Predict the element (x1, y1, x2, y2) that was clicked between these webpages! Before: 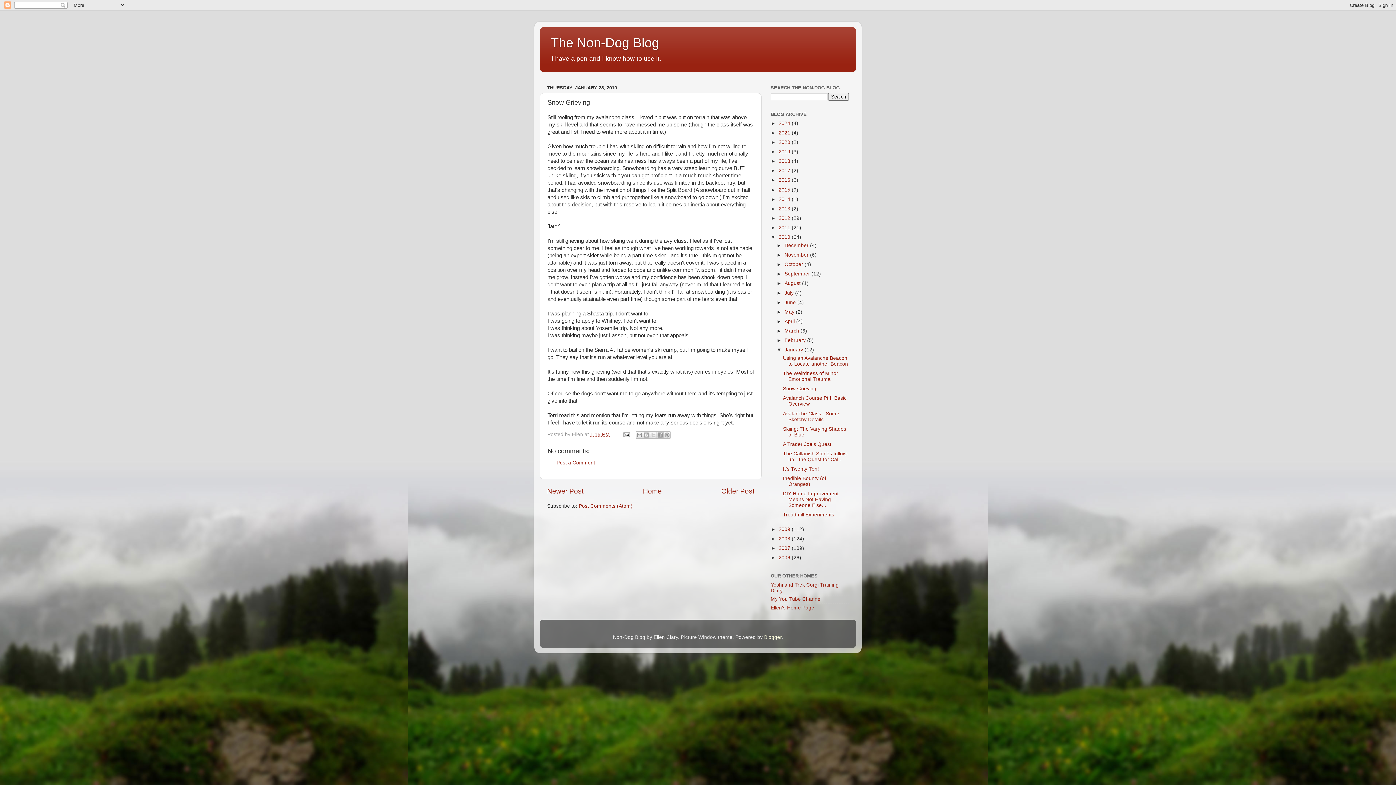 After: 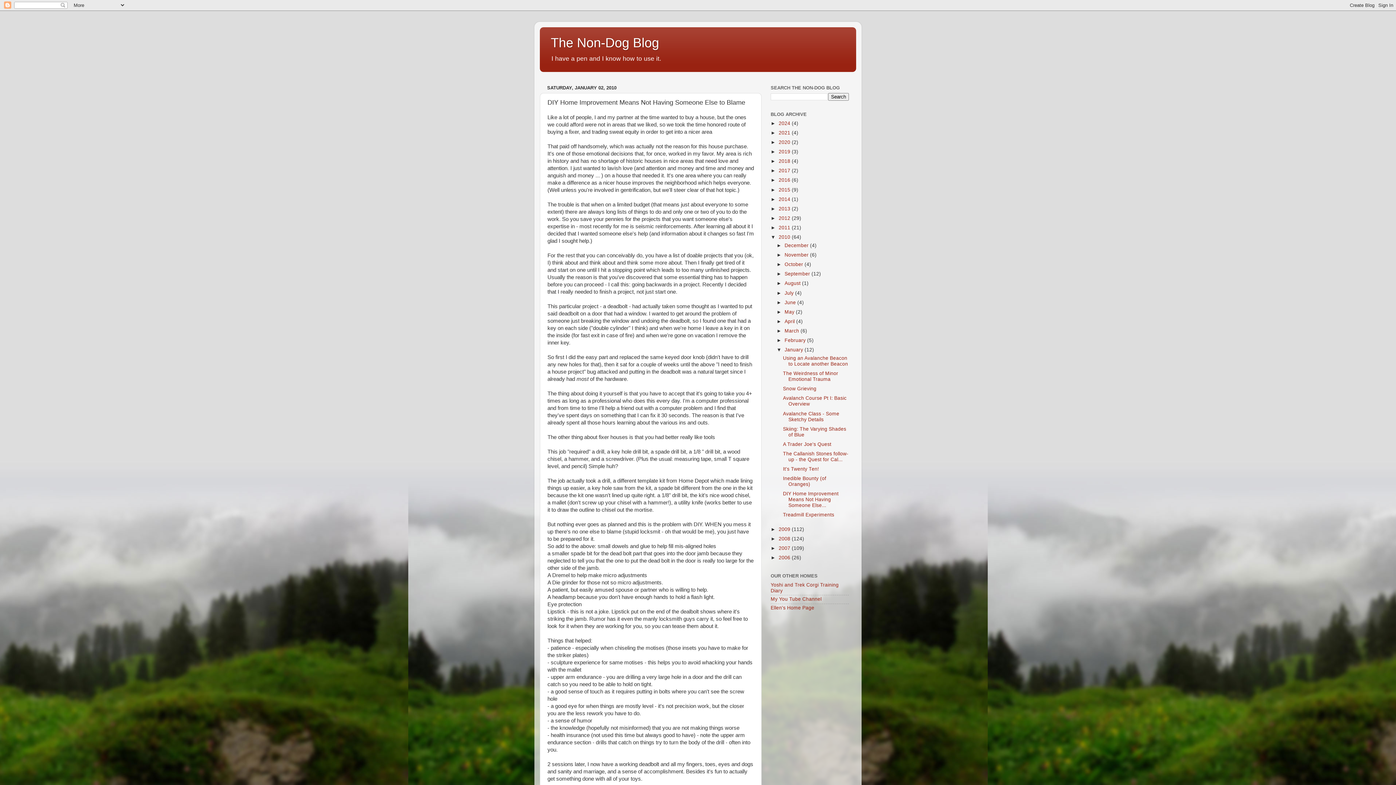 Action: bbox: (783, 491, 838, 508) label: DIY Home Improvement Means Not Having Someone Else...